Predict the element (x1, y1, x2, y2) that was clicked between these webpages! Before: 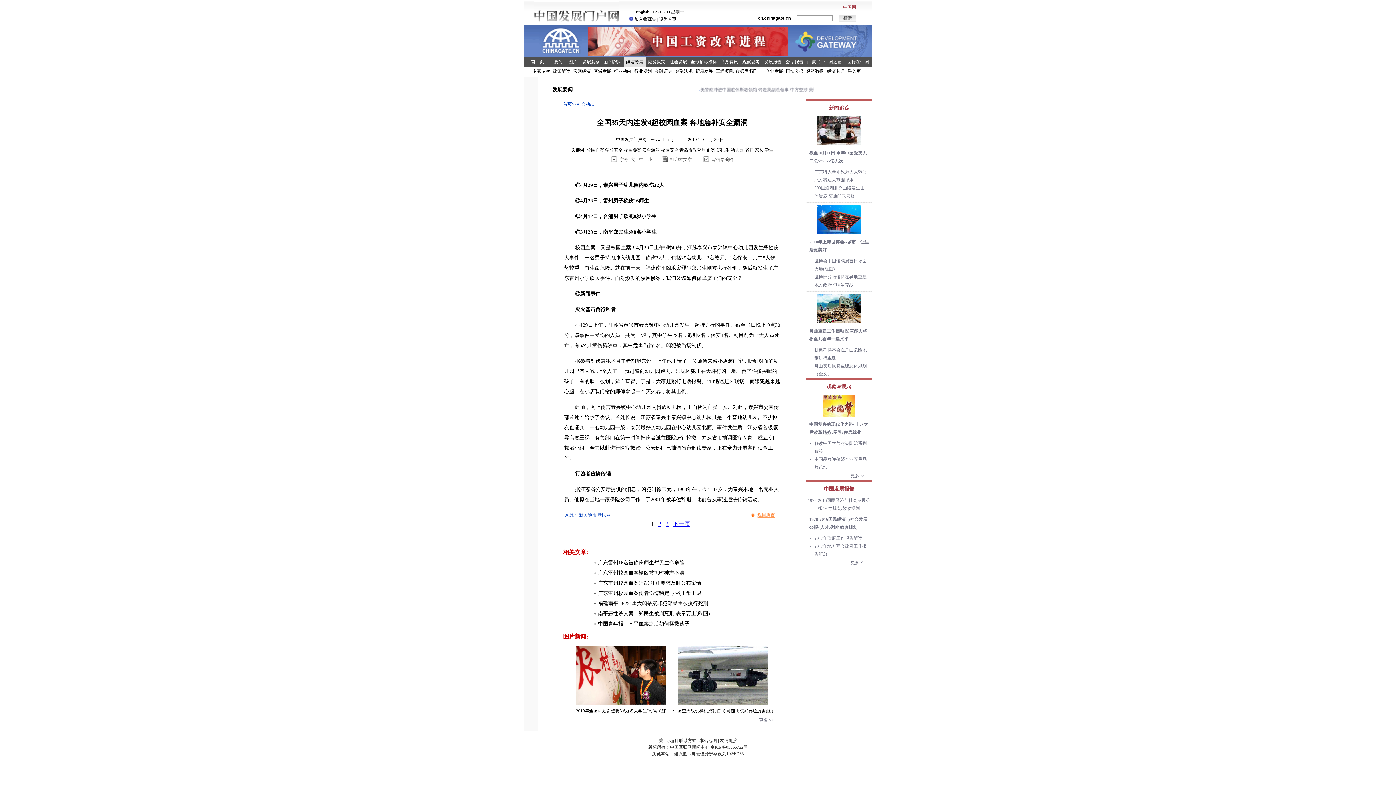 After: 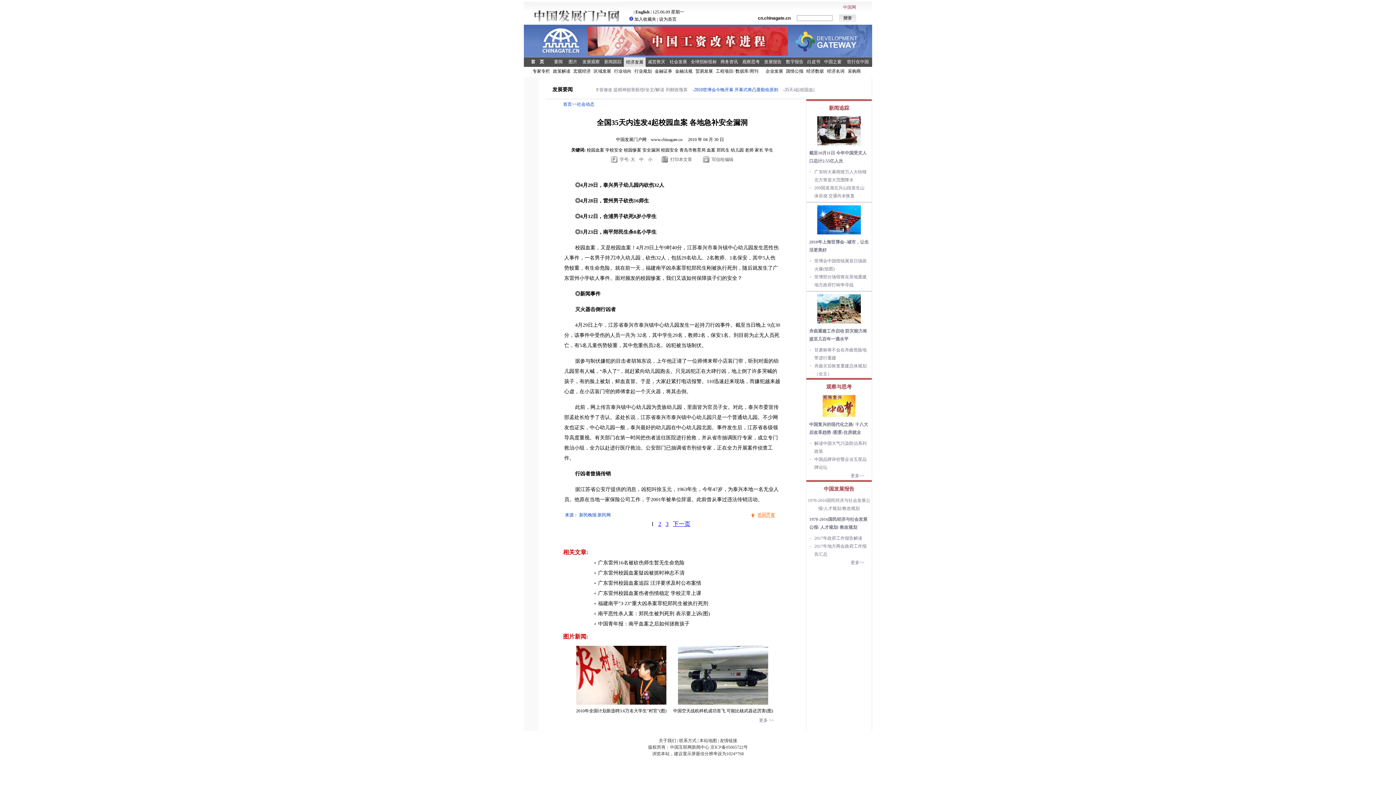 Action: bbox: (711, 157, 733, 162) label: 写信给编辑